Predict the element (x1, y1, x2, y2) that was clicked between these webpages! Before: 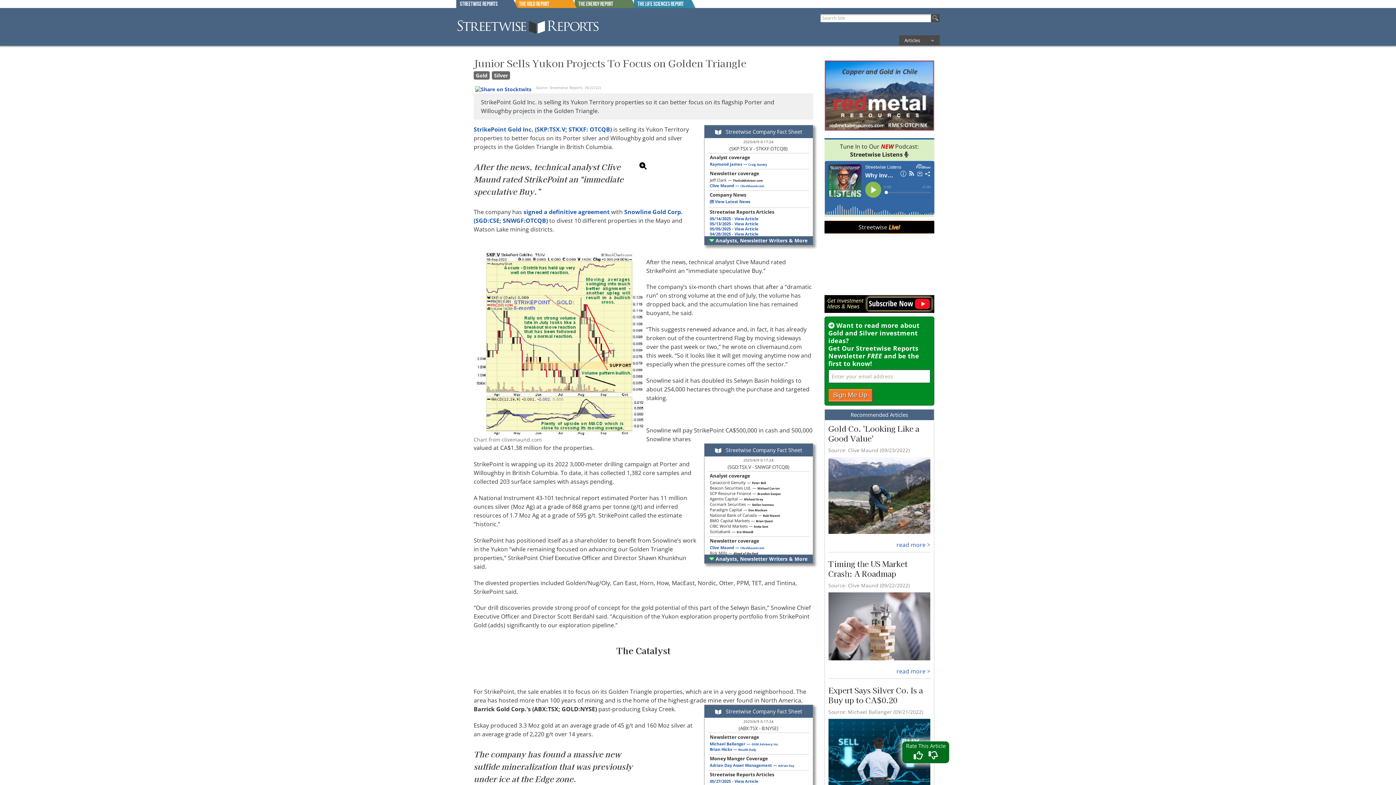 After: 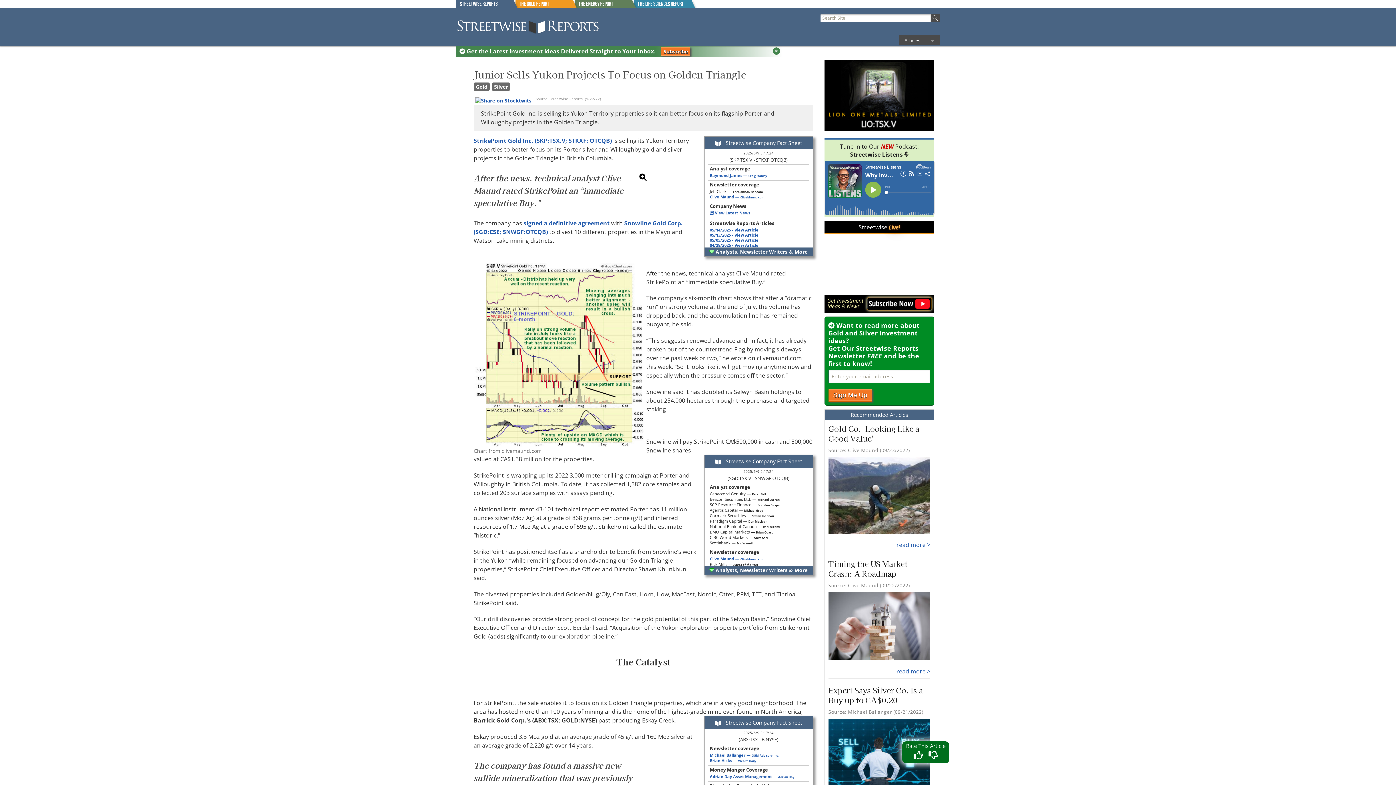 Action: bbox: (710, 215, 758, 221) label: 05/14/2025 - View Article